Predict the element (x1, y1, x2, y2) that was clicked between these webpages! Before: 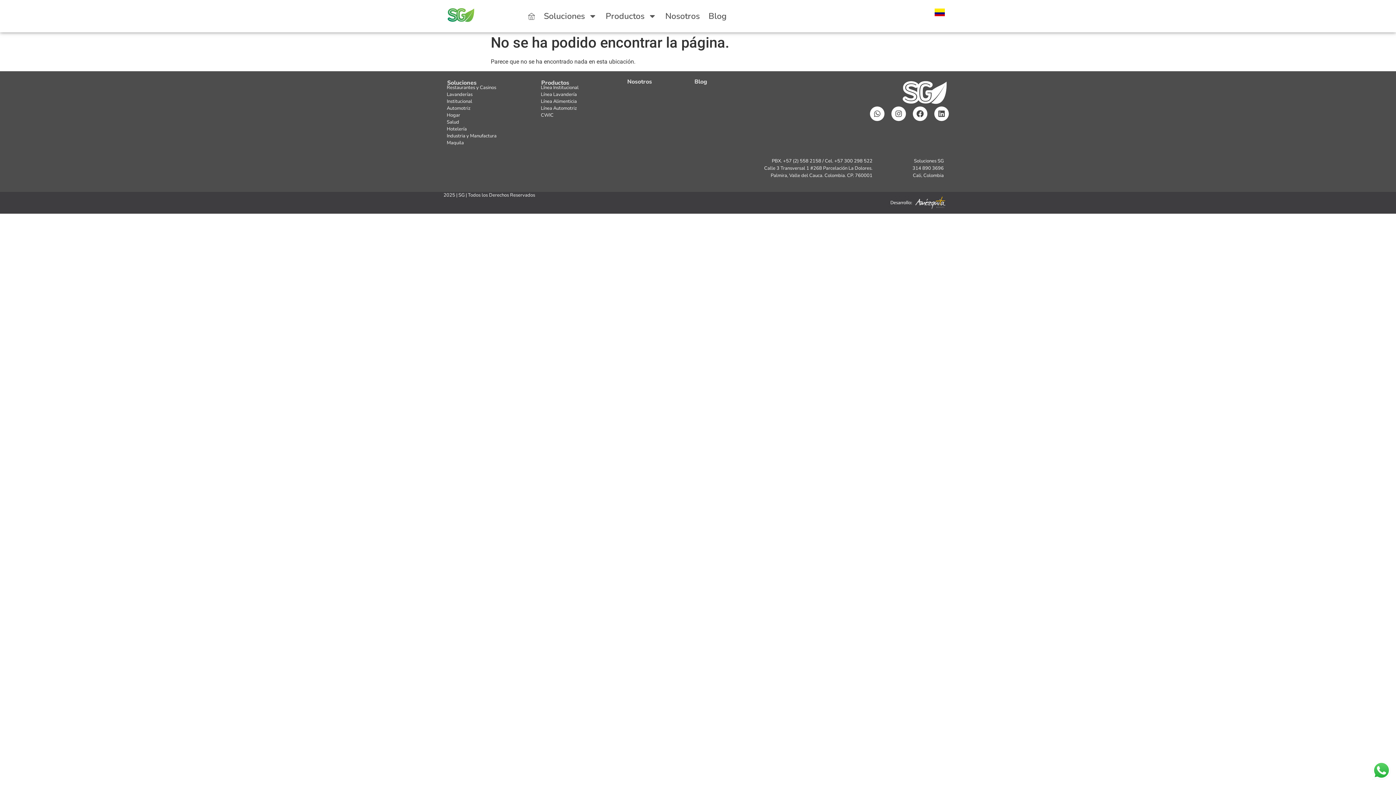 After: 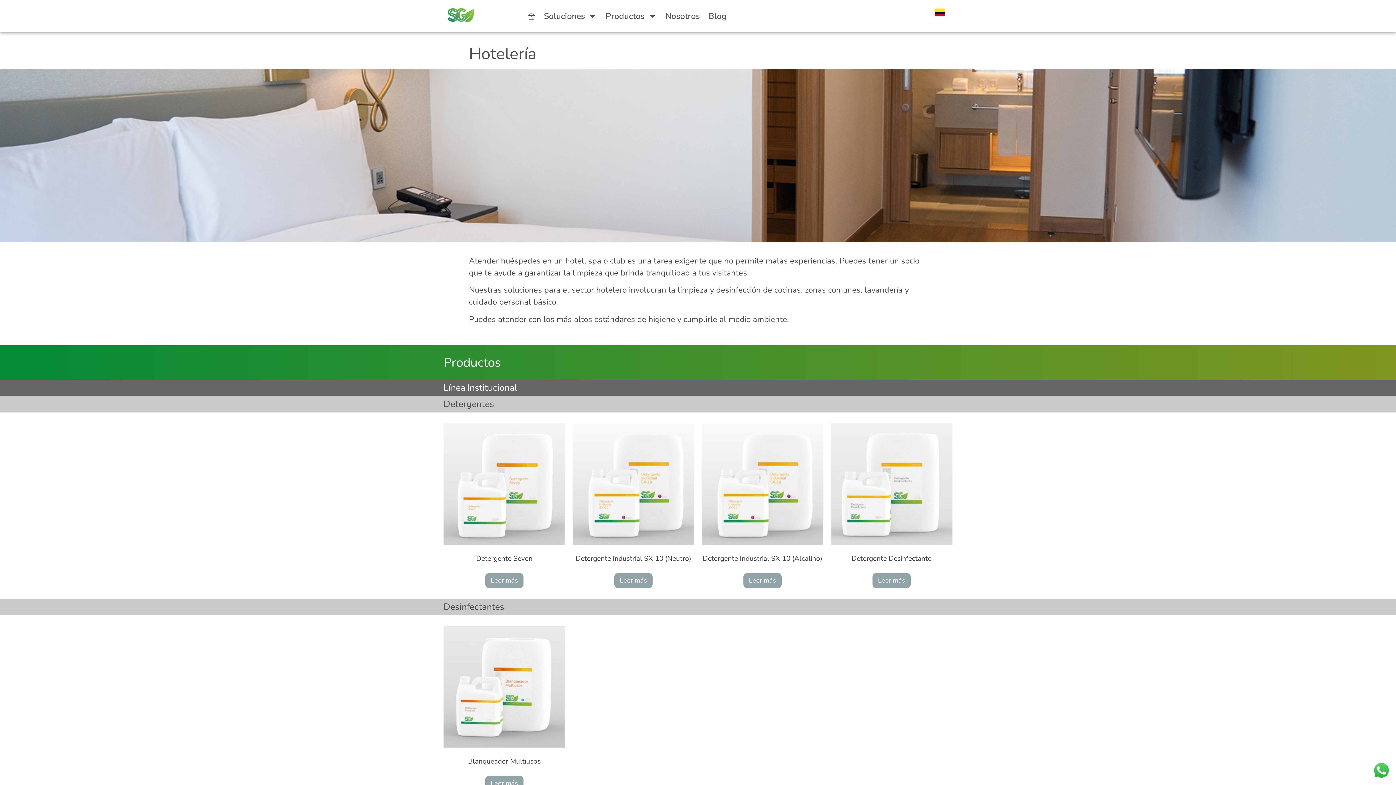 Action: bbox: (445, 125, 537, 132) label: Hotelería